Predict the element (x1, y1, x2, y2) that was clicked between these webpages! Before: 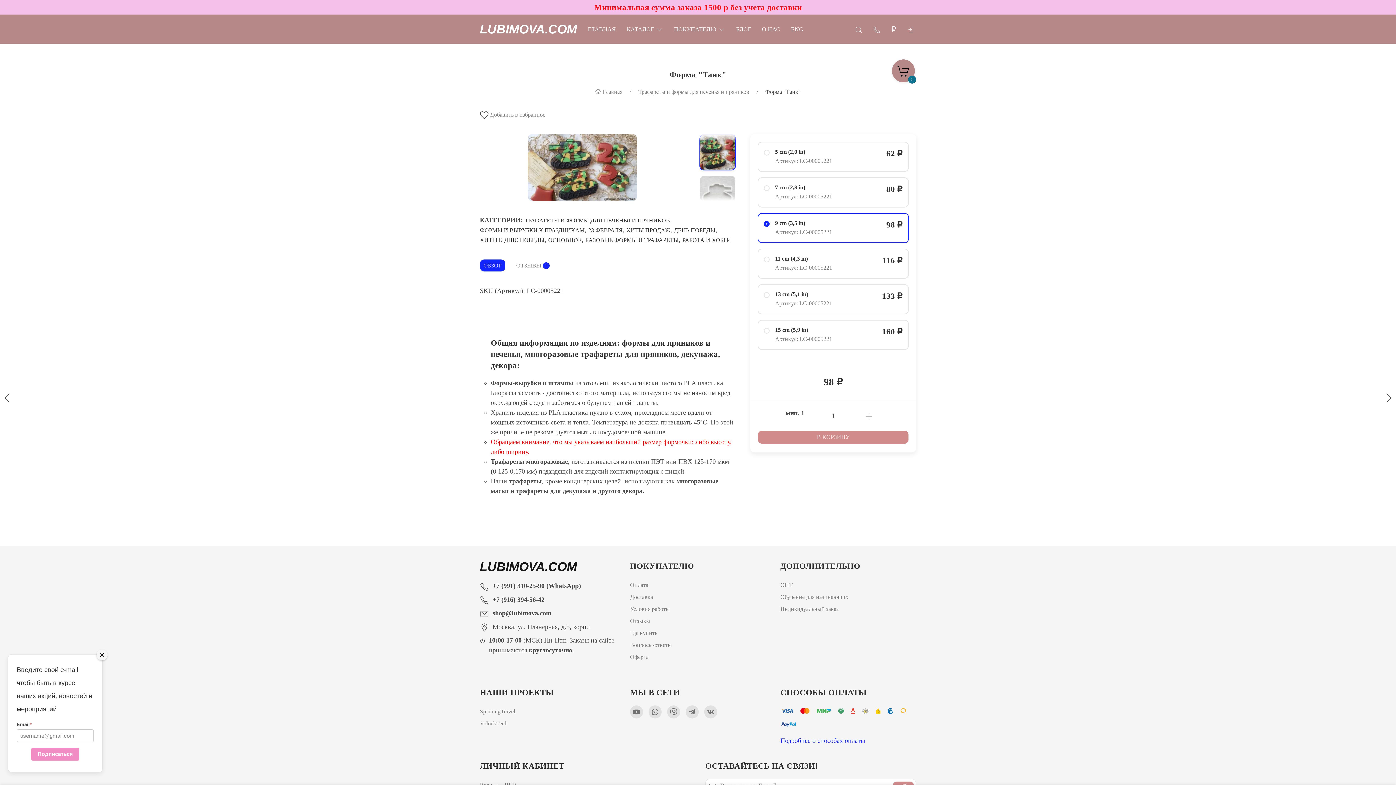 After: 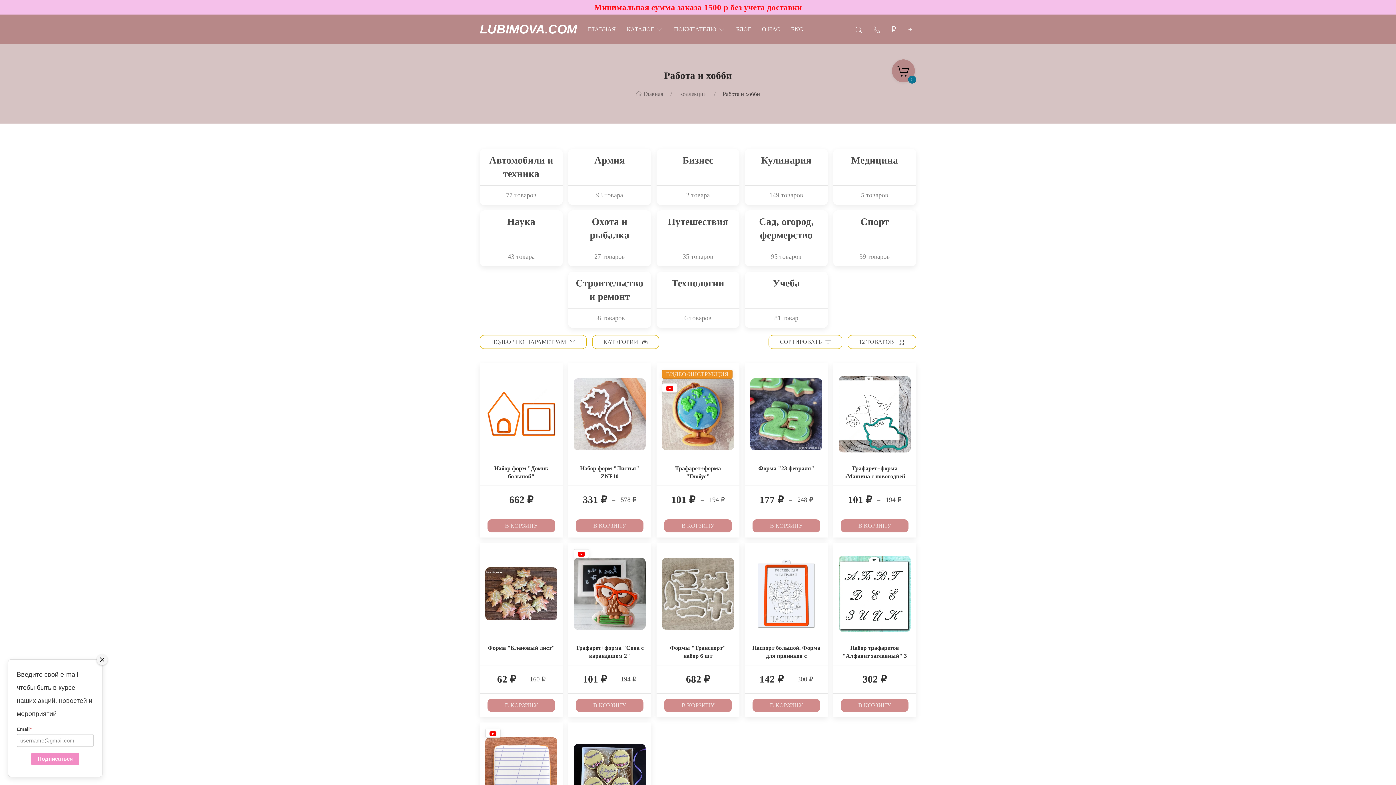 Action: bbox: (682, 236, 731, 244) label: РАБОТА И ХОББИ